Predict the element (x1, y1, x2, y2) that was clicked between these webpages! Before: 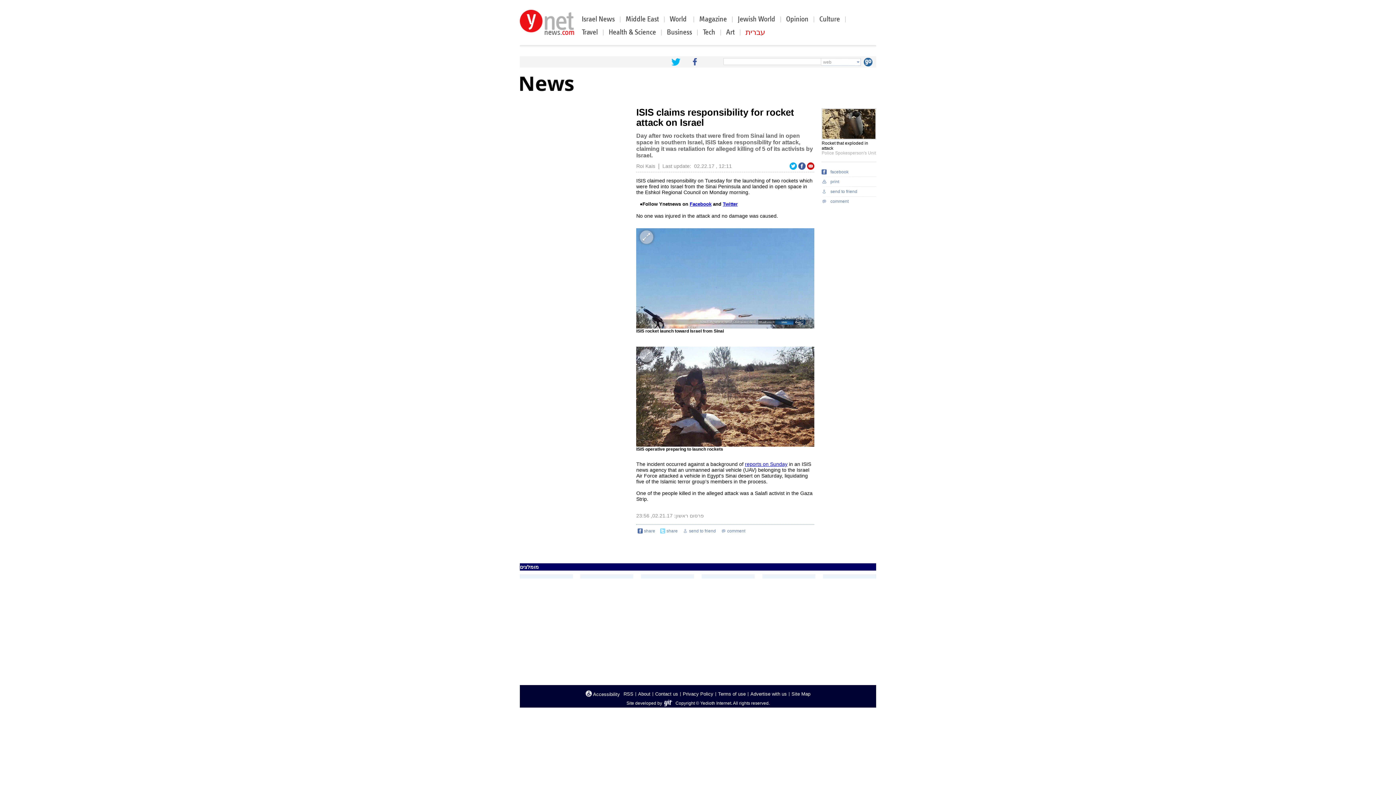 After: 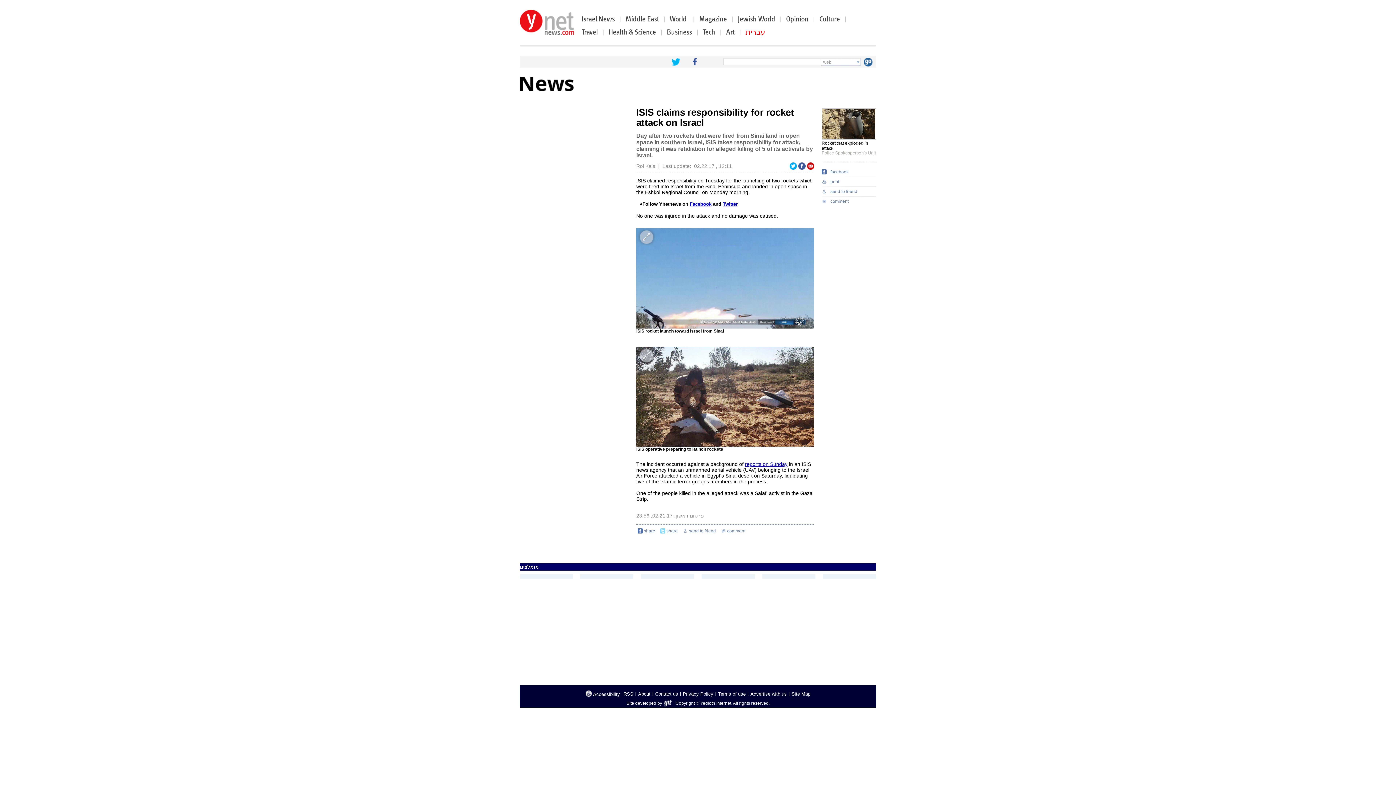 Action: label: Twitter bbox: (722, 201, 737, 206)